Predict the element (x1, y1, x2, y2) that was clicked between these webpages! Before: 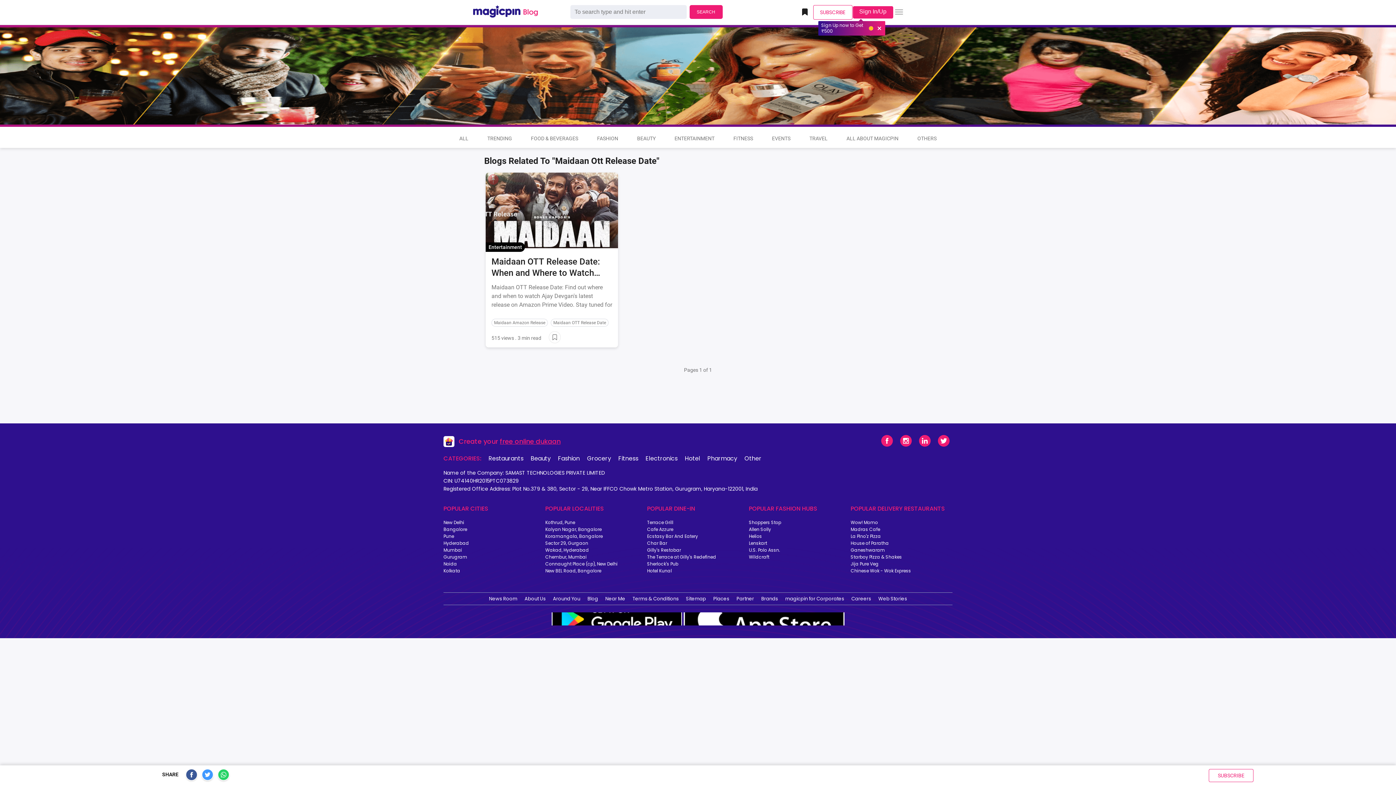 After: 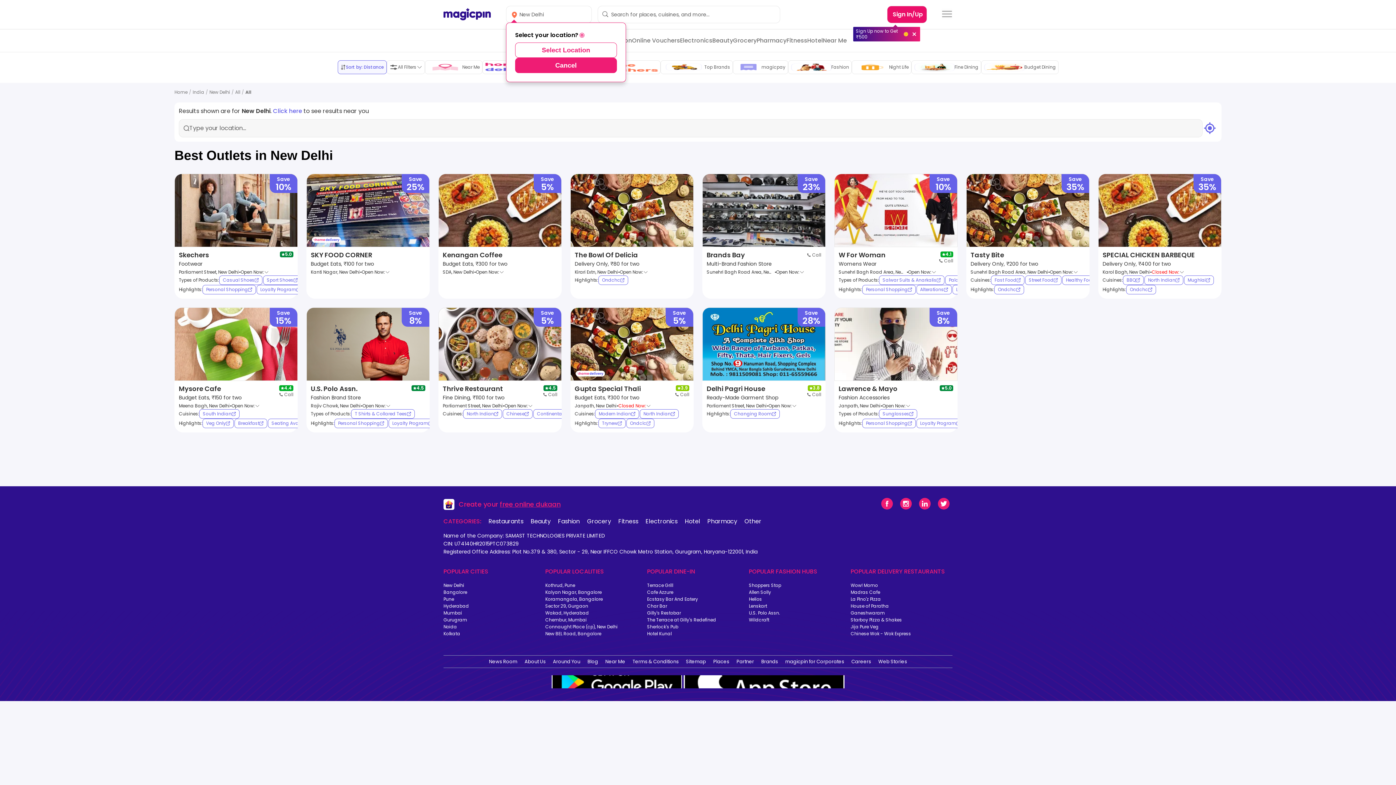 Action: label: New Delhi bbox: (443, 520, 545, 525)